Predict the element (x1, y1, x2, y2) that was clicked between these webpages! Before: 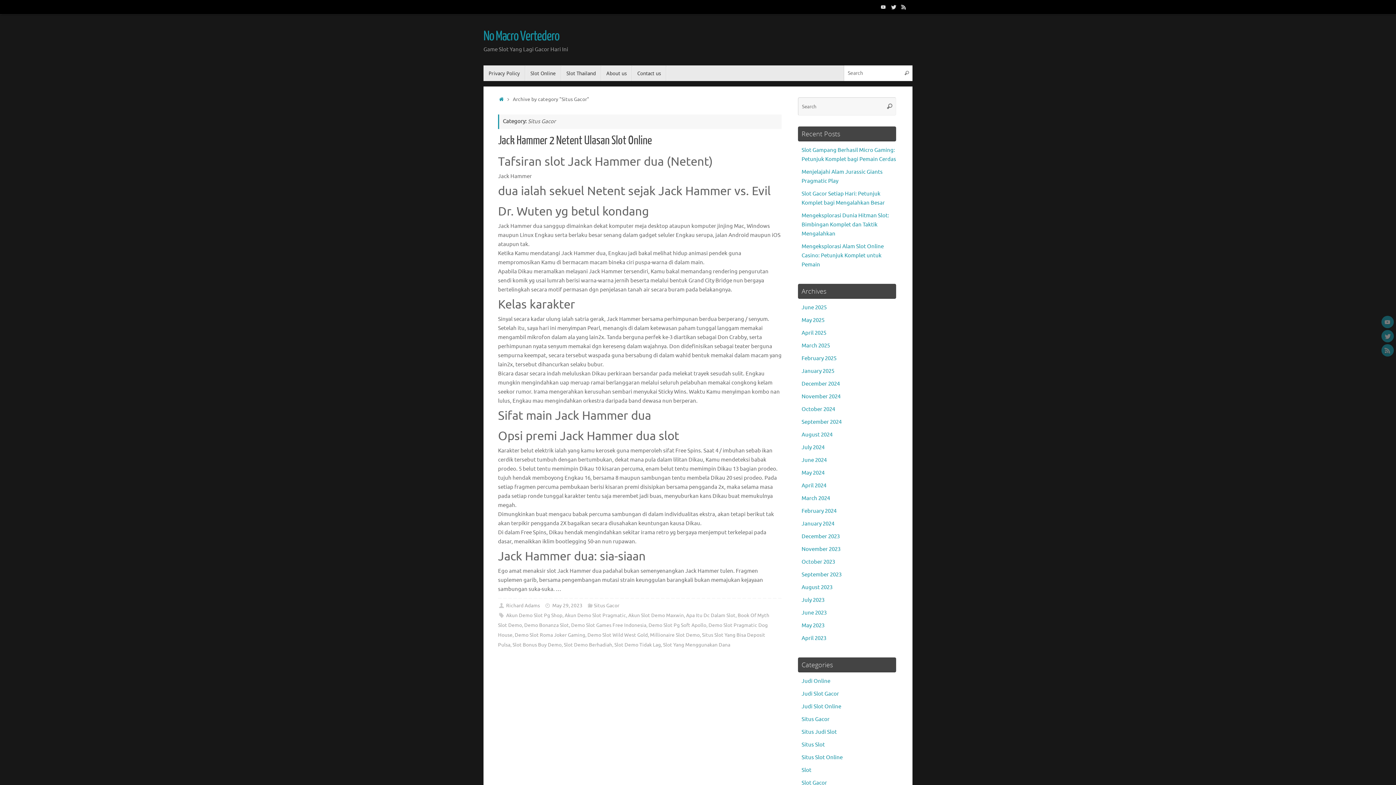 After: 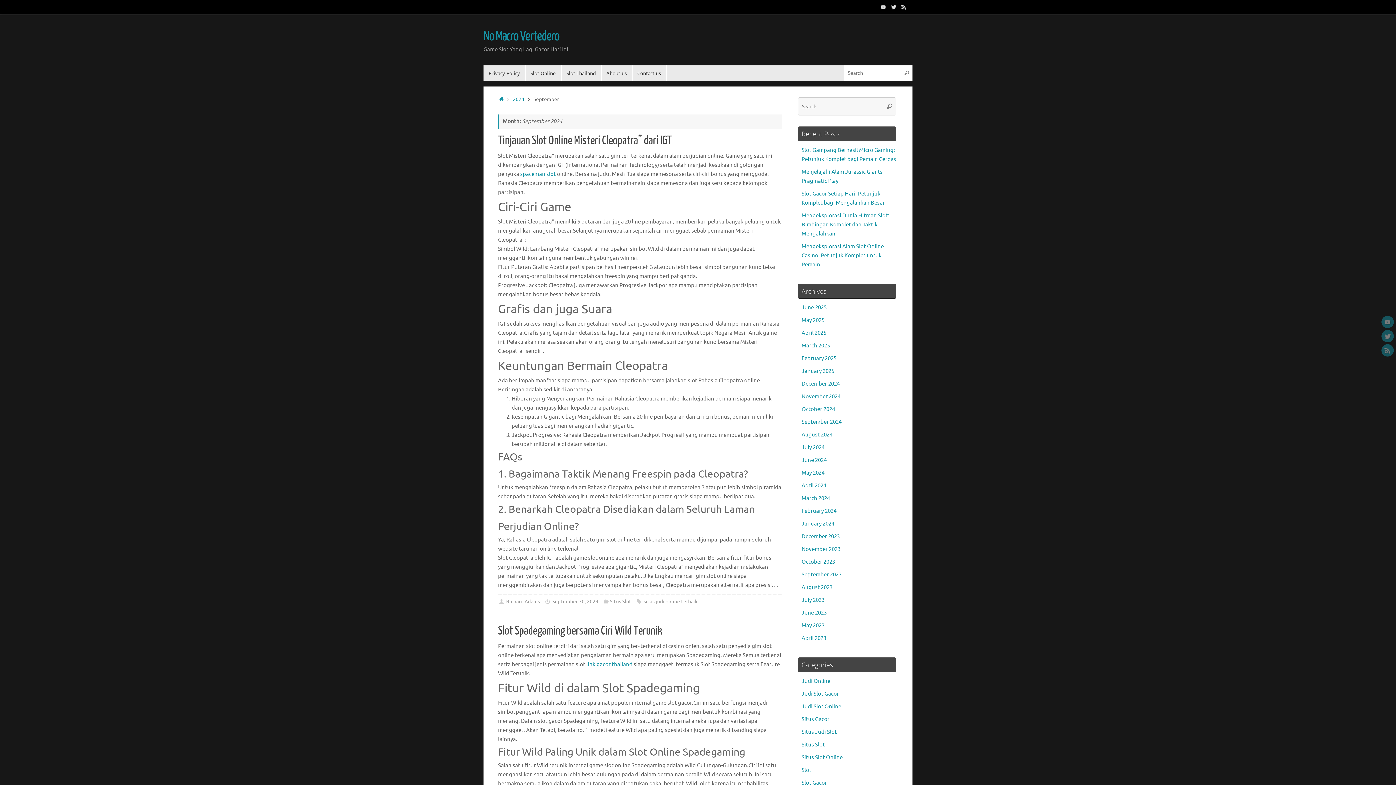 Action: bbox: (801, 419, 841, 425) label: September 2024